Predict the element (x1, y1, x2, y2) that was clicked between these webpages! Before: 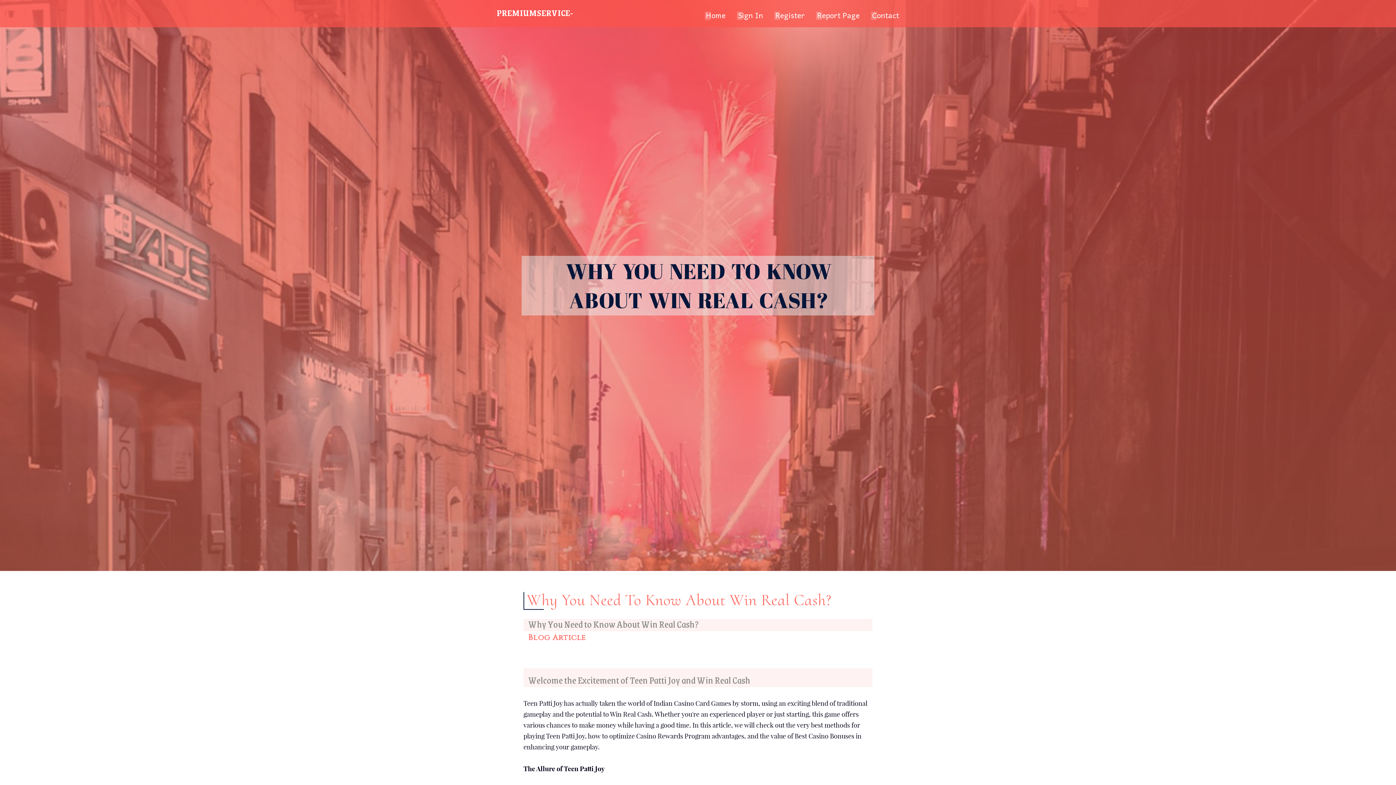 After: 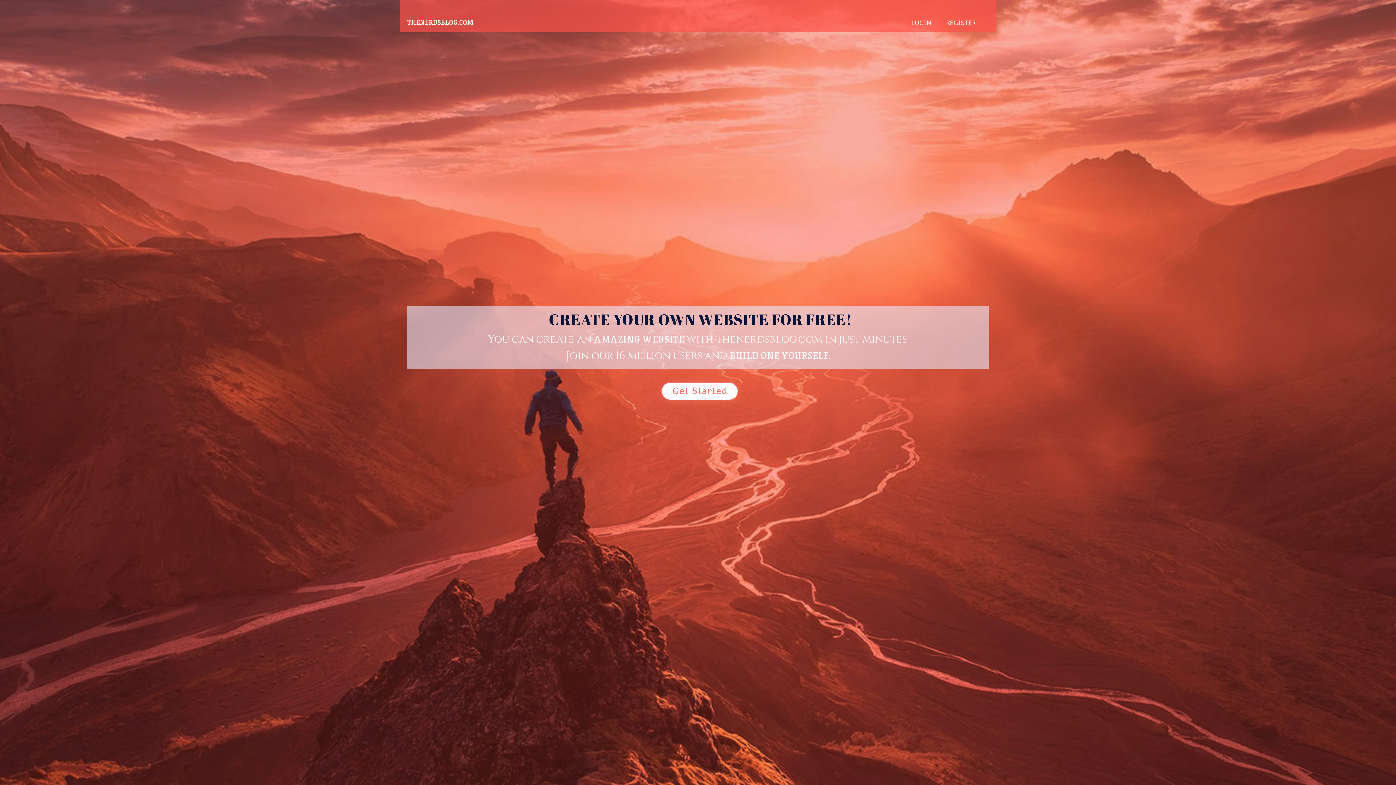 Action: label: Home bbox: (700, 0, 732, 27)